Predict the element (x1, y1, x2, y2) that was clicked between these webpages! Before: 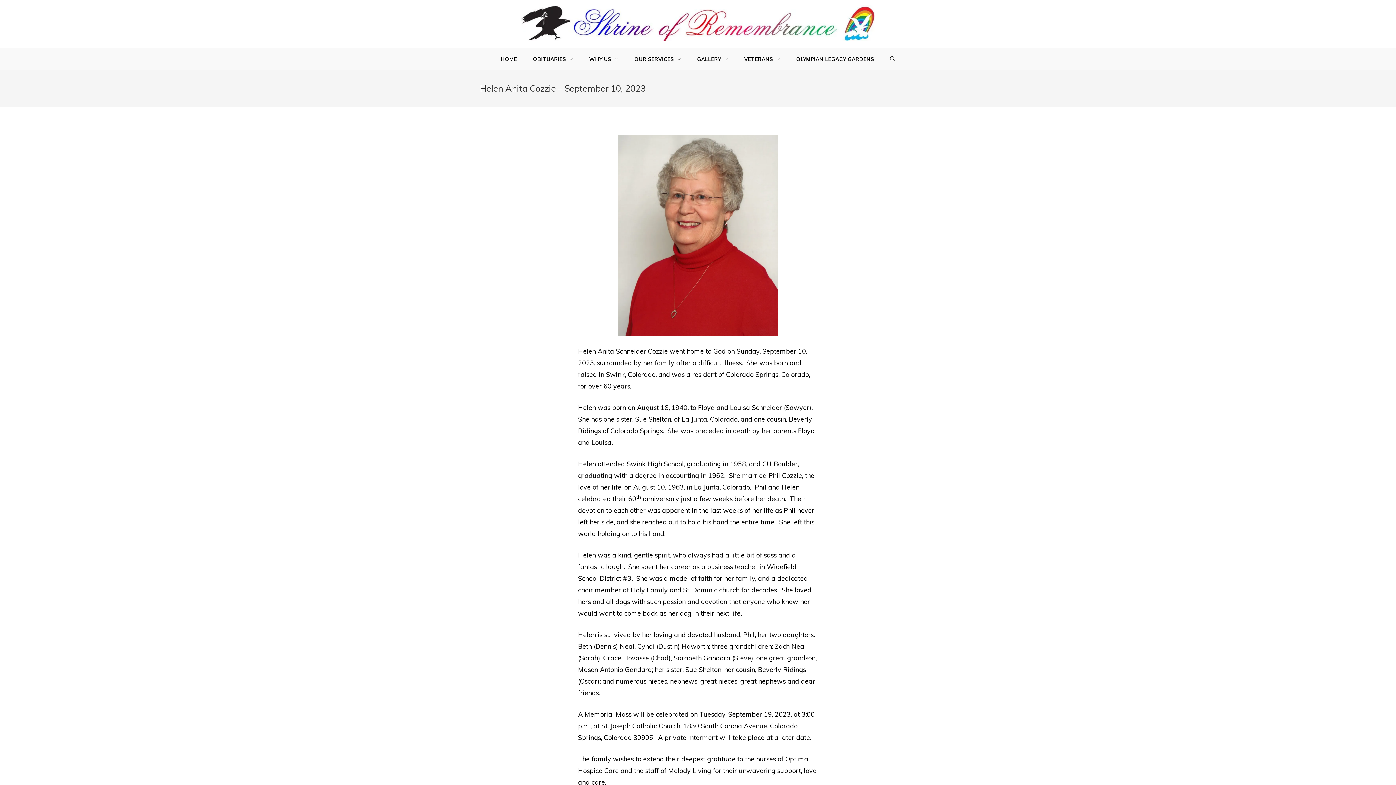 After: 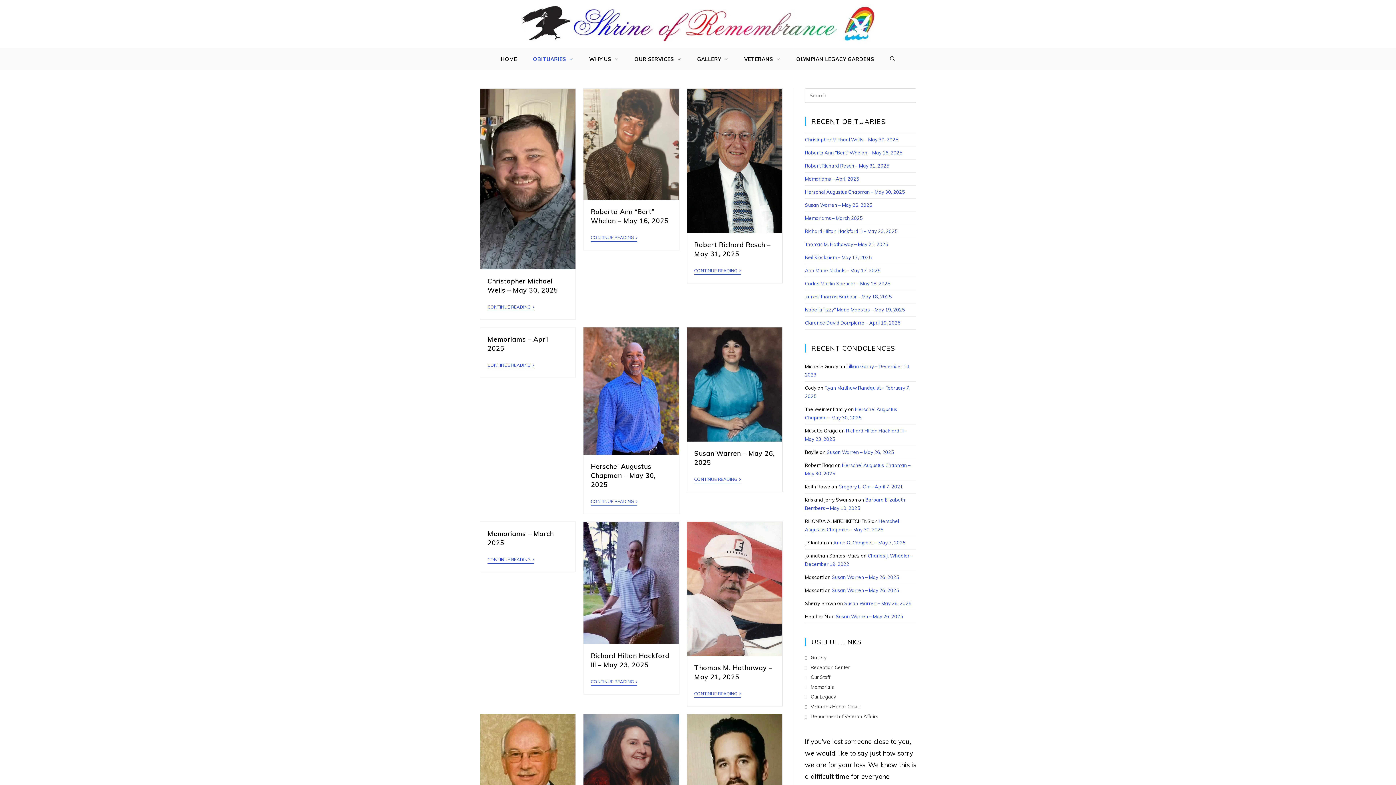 Action: label: OBITUARIES  bbox: (525, 48, 581, 70)